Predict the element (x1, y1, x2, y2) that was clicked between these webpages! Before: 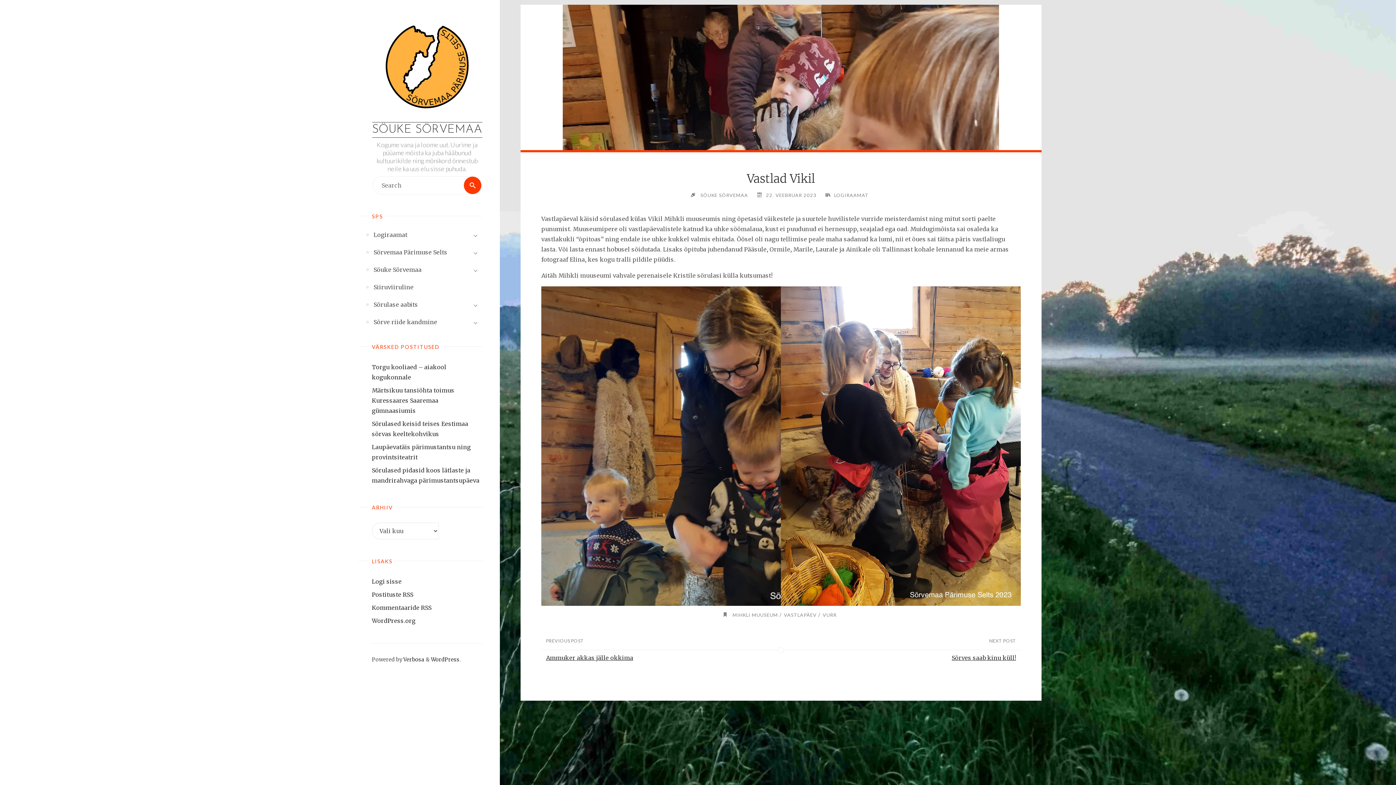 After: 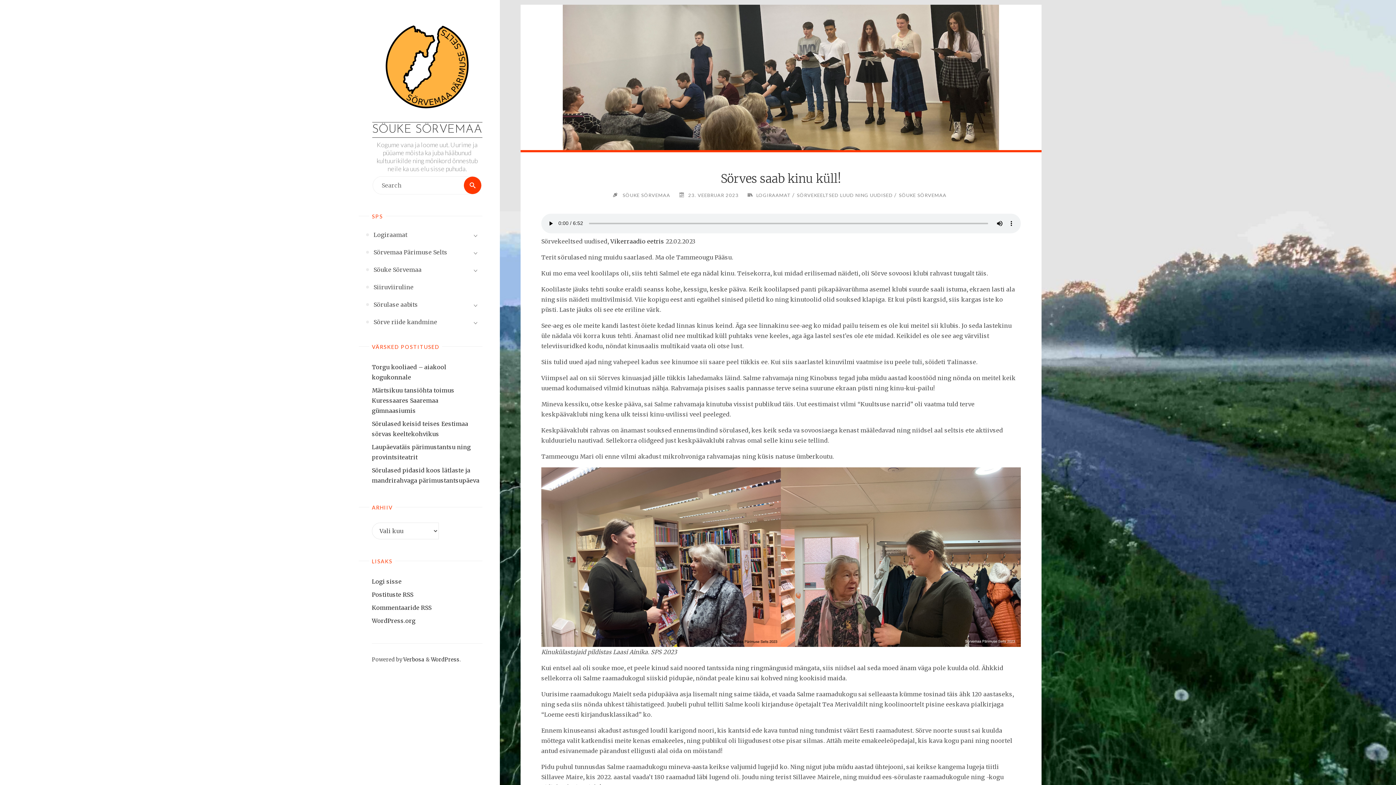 Action: bbox: (781, 650, 1020, 666) label: Sörves saab kinu küll!